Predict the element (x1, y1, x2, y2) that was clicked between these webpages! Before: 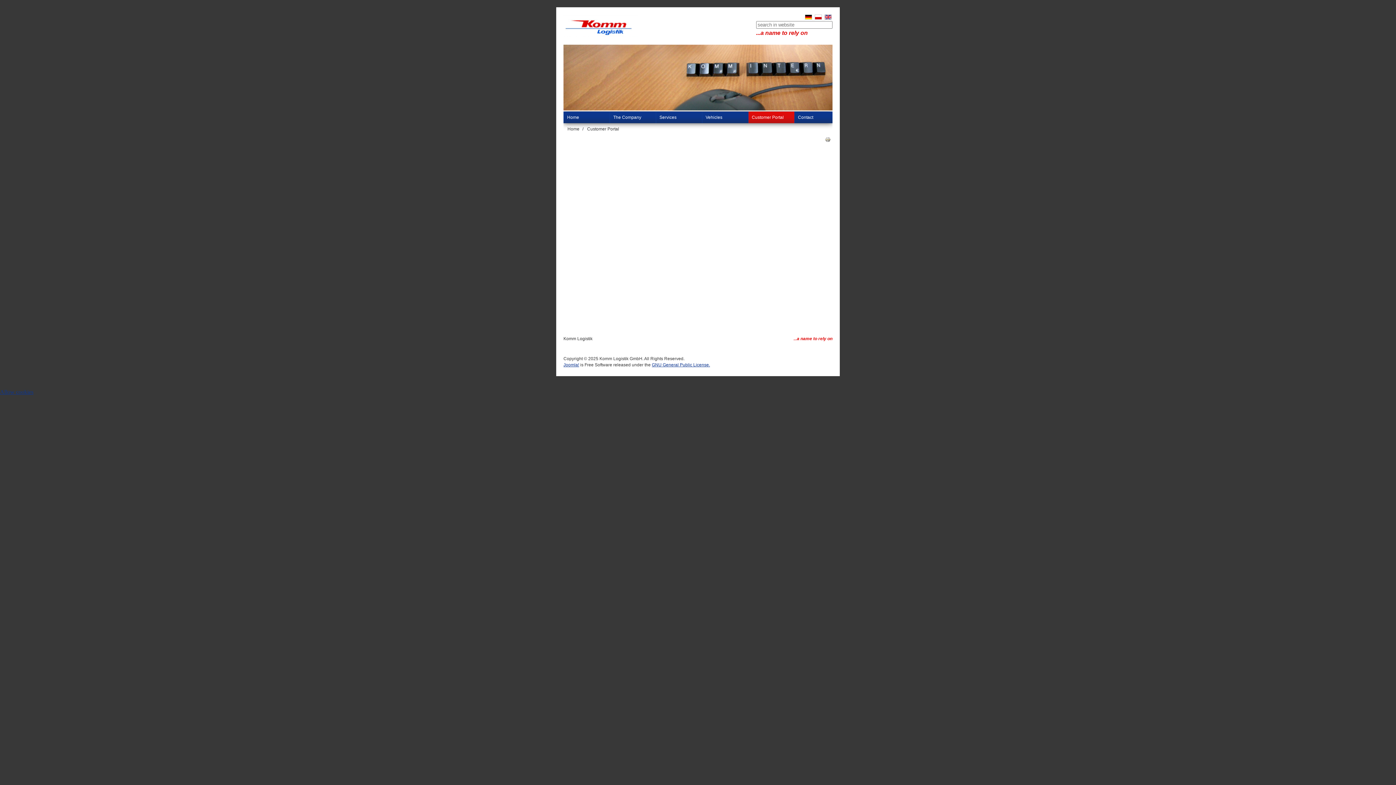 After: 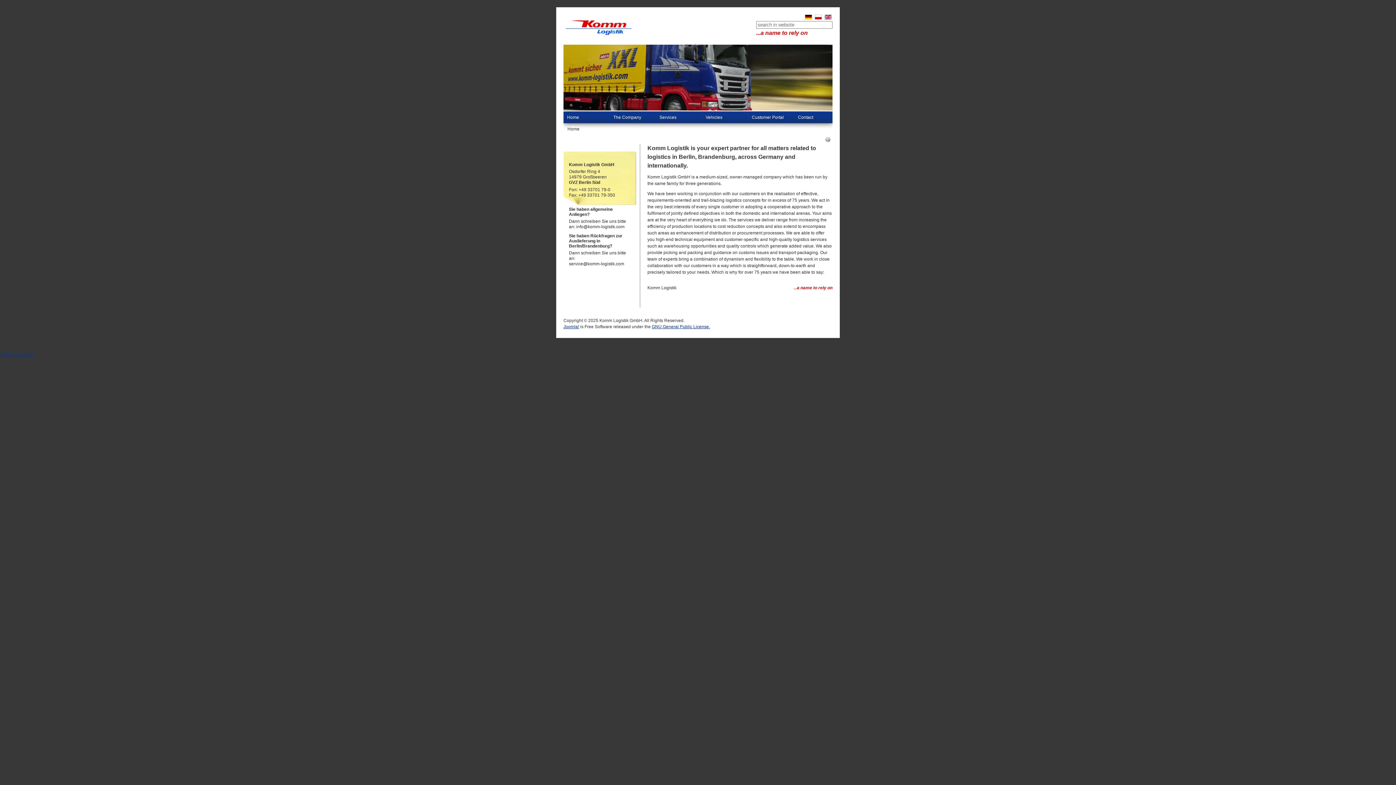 Action: label: Home bbox: (565, 126, 579, 131)